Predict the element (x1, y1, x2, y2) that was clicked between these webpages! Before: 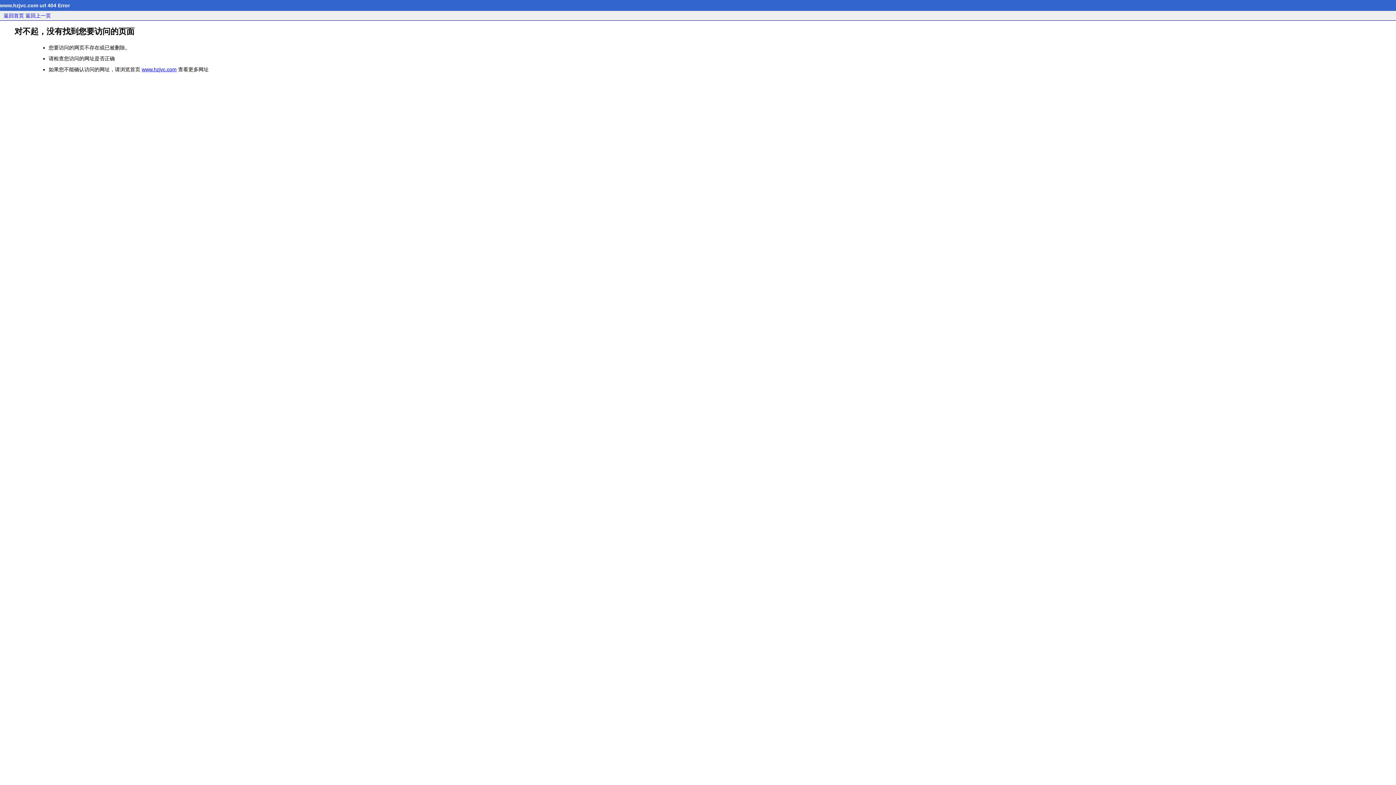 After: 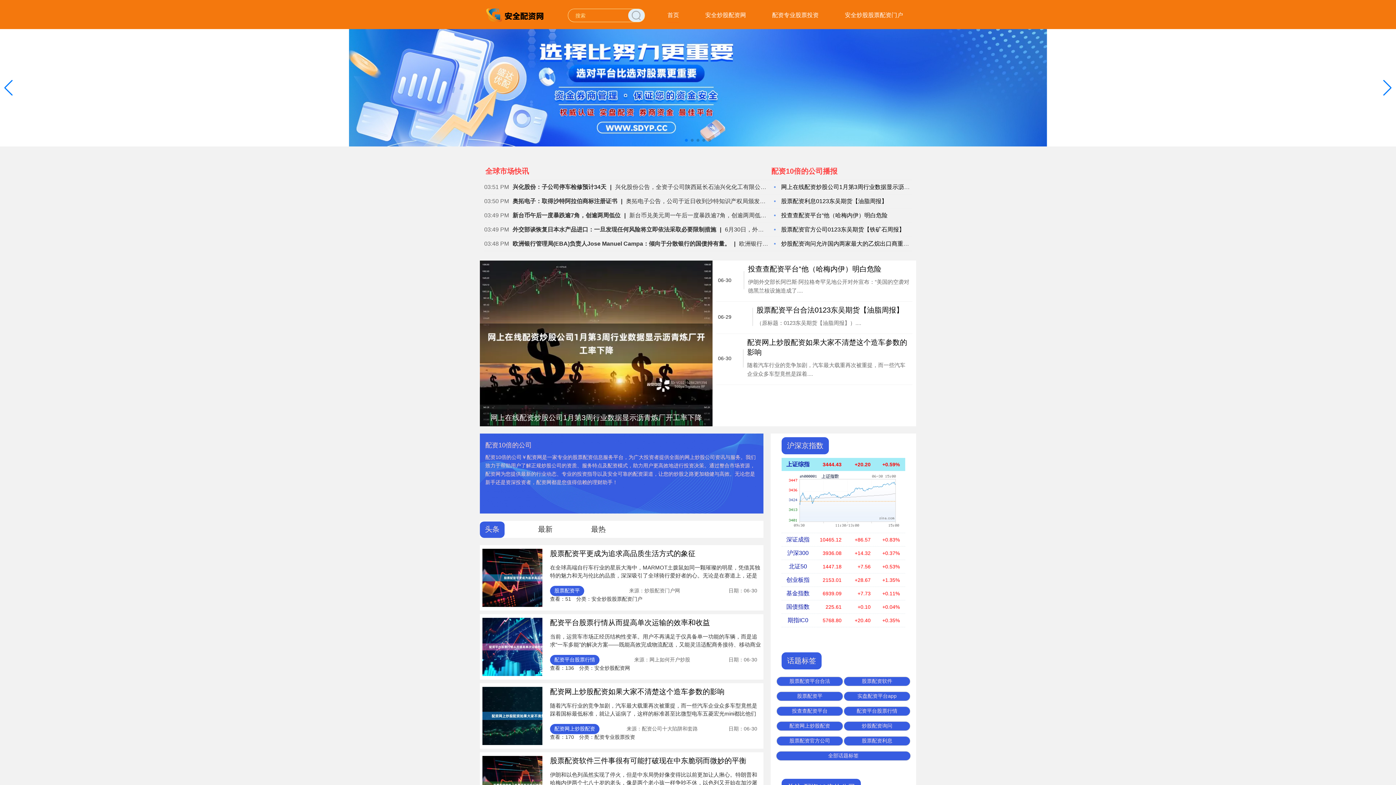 Action: label: www.hzjvc.com bbox: (141, 66, 176, 72)